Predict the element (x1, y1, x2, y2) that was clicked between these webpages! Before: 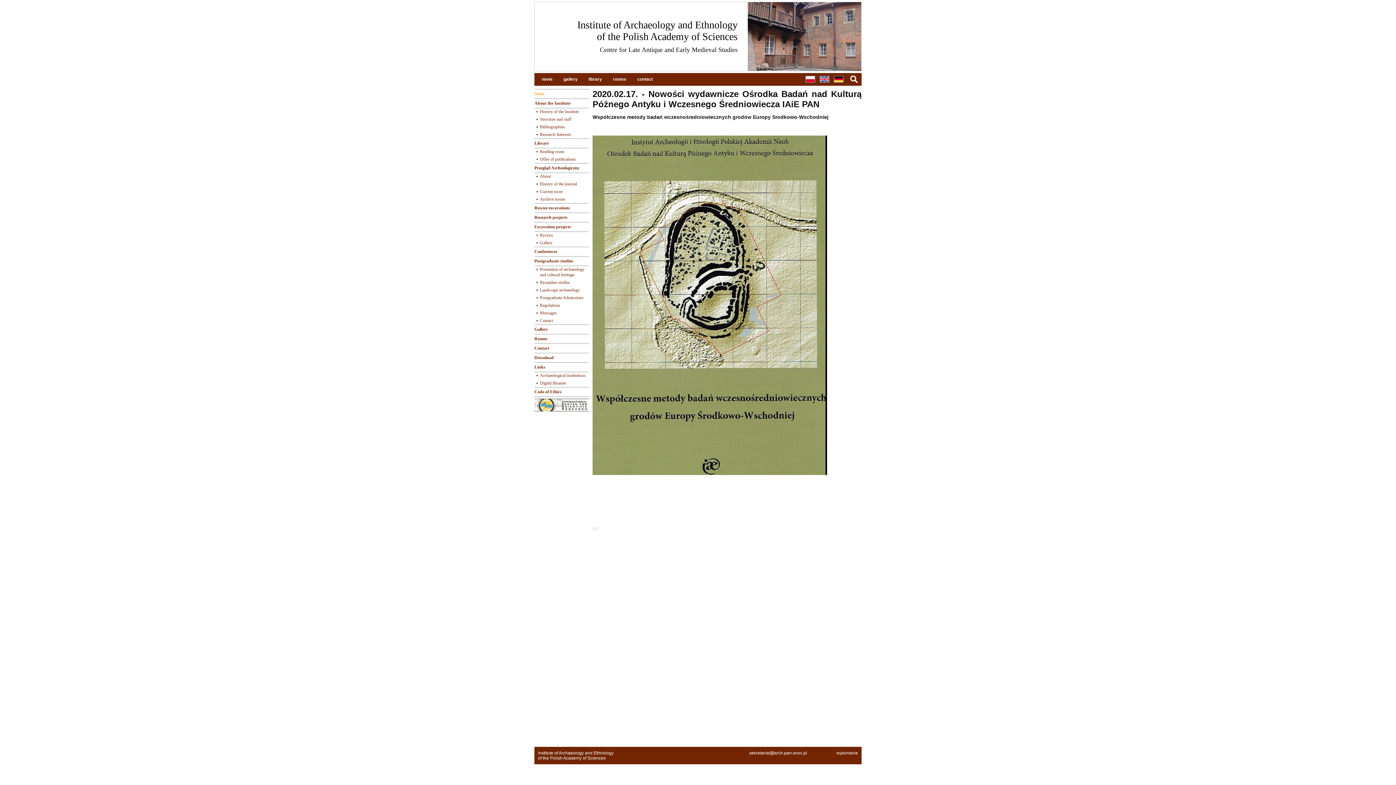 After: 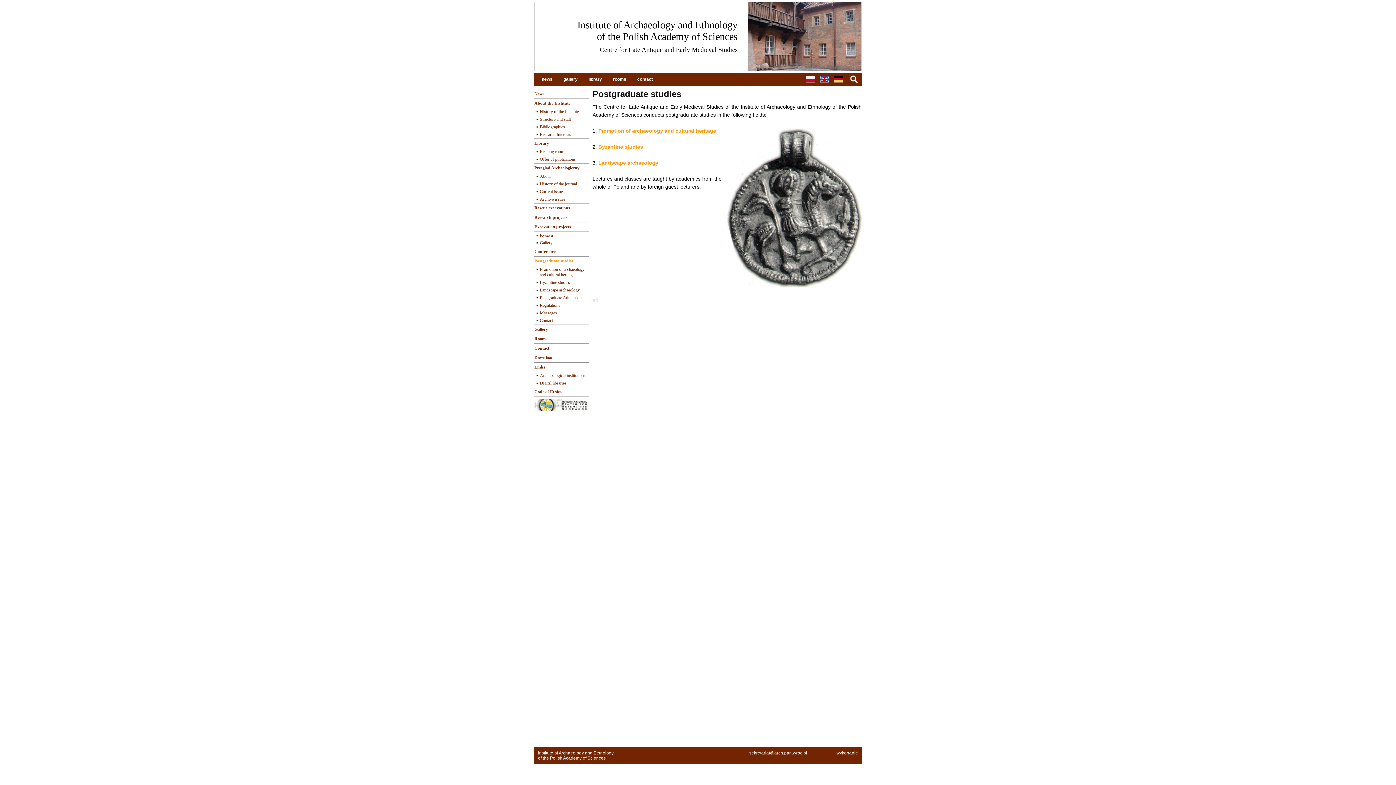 Action: bbox: (534, 256, 589, 265) label: Postgraduate studies